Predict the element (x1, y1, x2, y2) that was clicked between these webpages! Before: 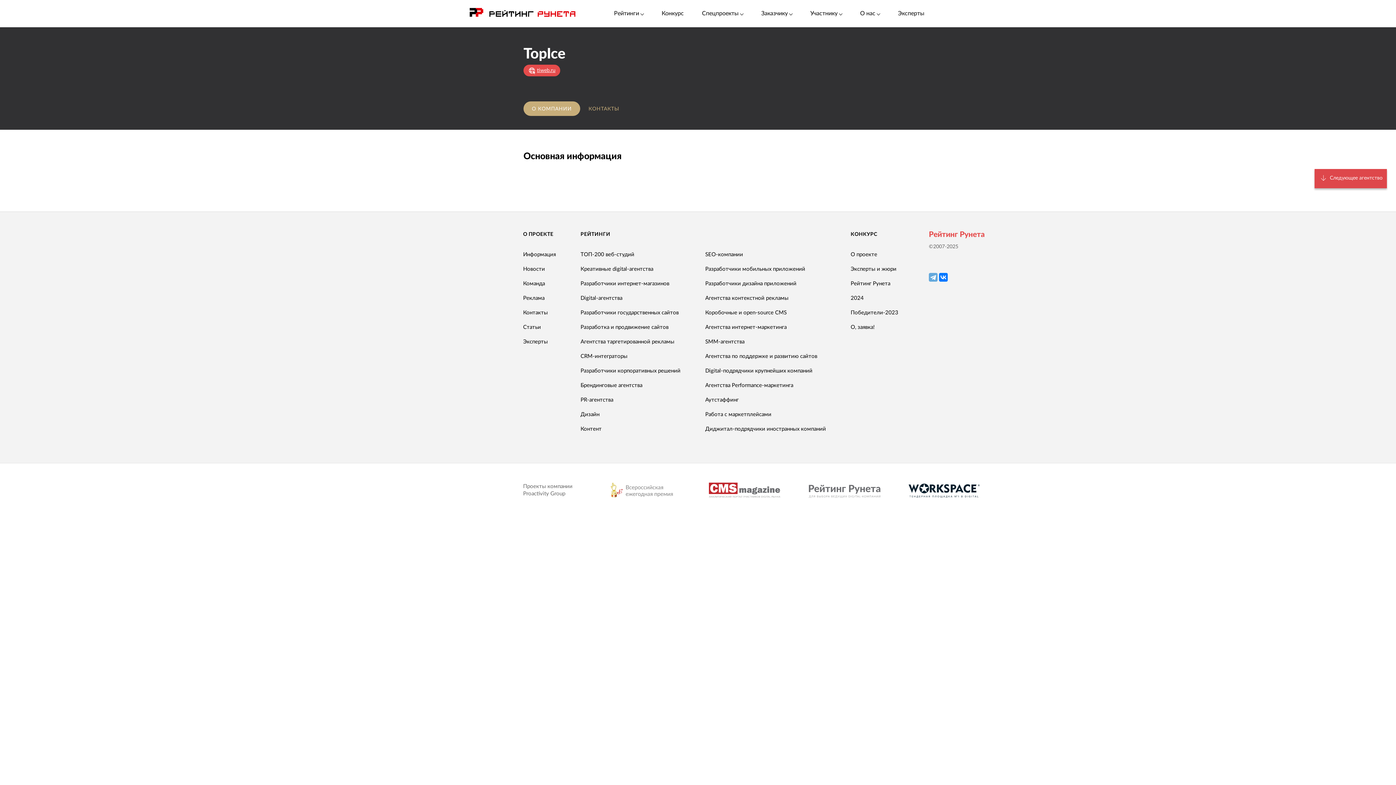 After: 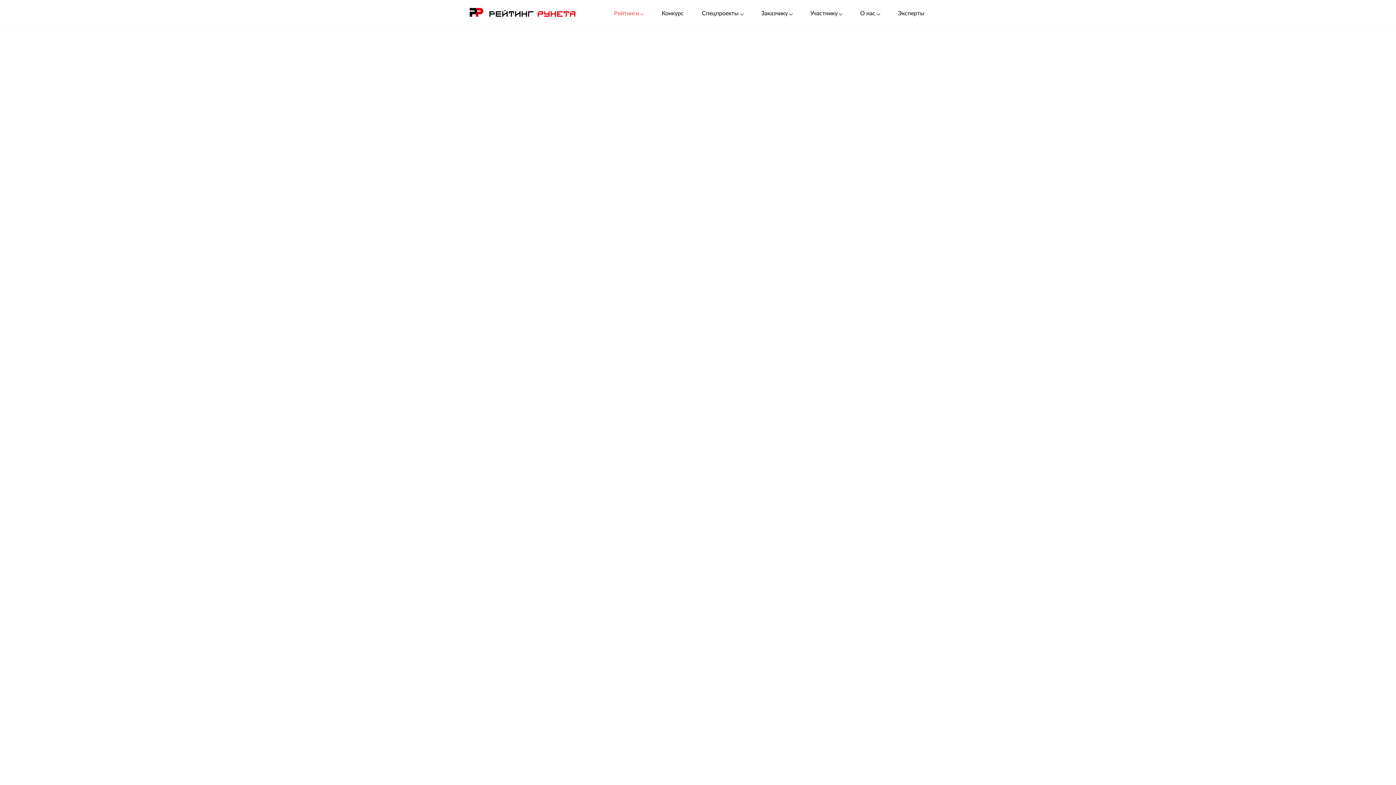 Action: label: Разработчики дизайна приложений bbox: (705, 281, 796, 286)